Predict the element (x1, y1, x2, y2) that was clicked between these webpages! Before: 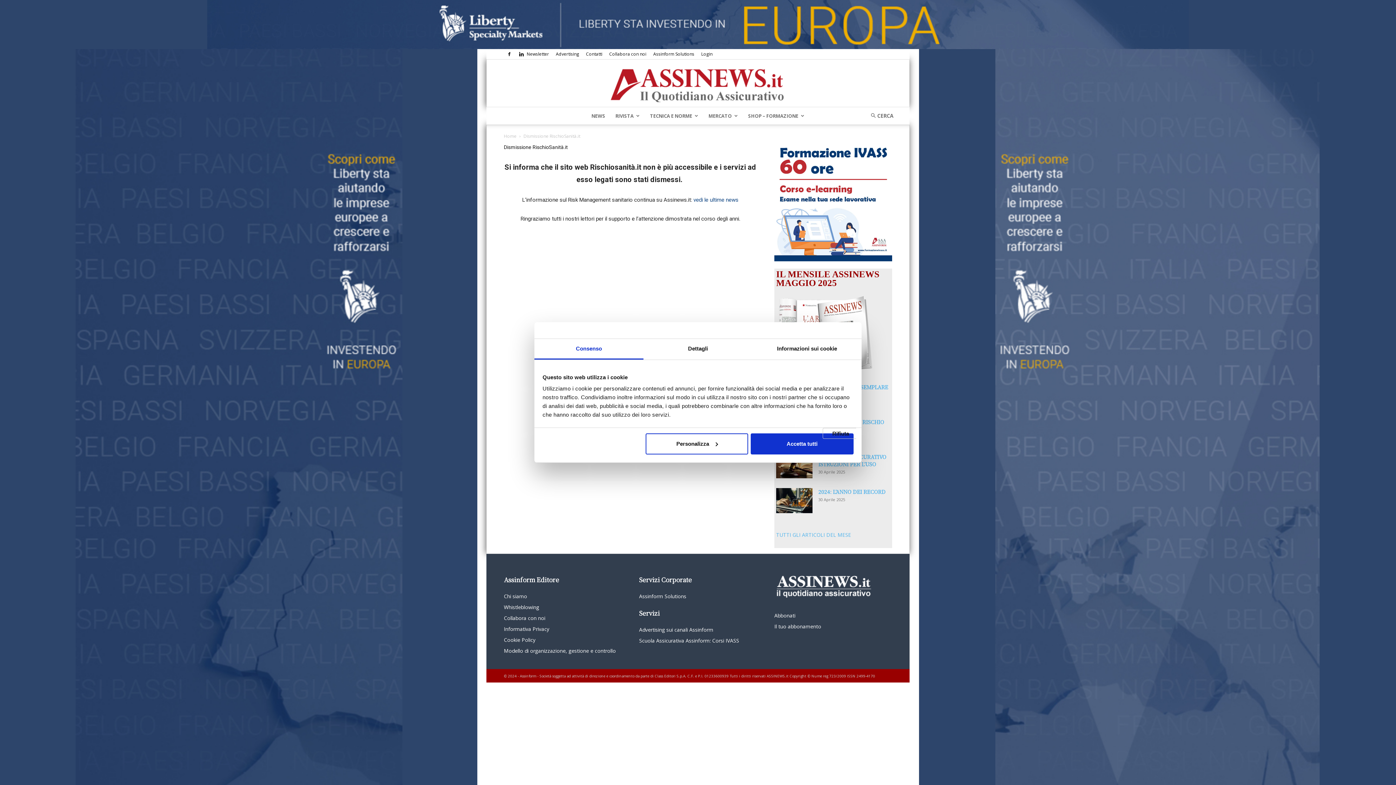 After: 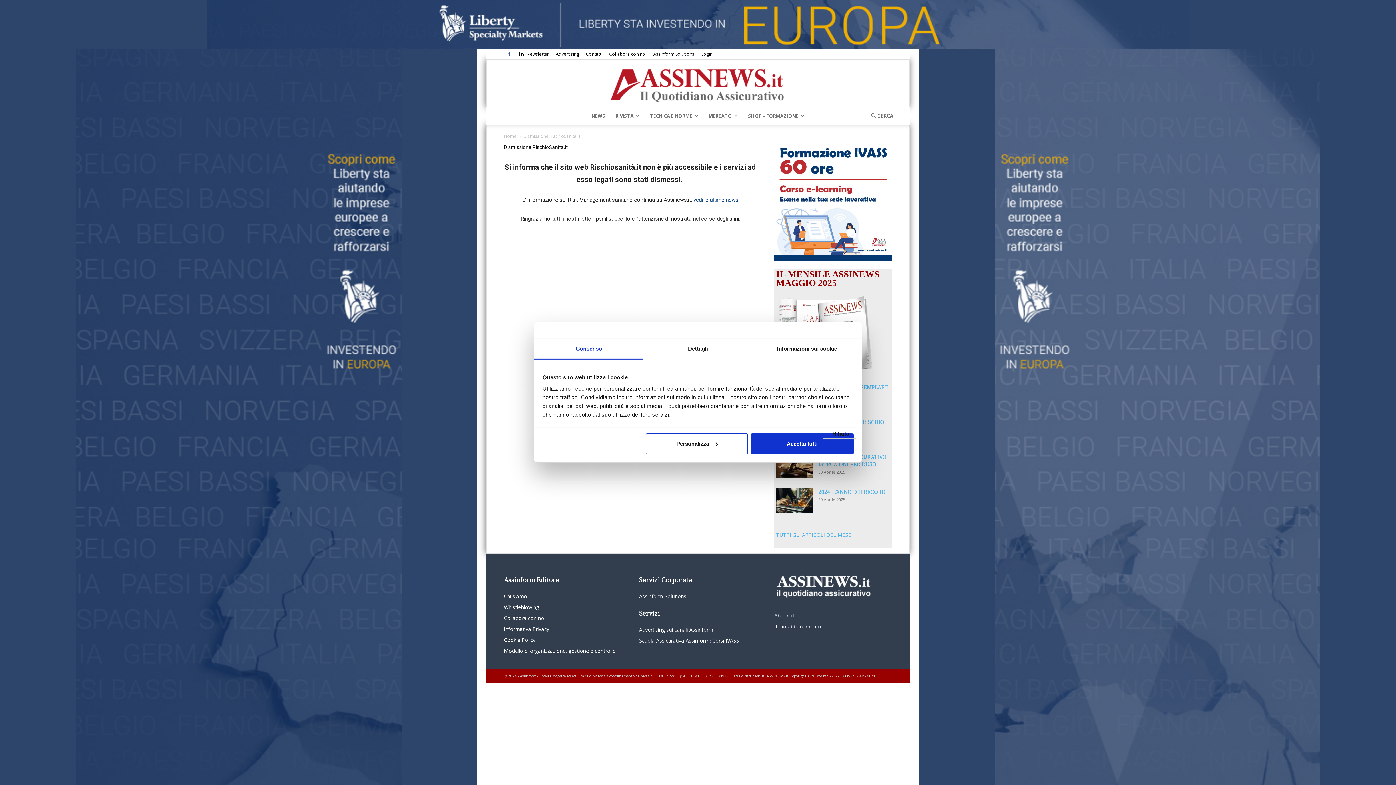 Action: bbox: (504, 49, 514, 59)